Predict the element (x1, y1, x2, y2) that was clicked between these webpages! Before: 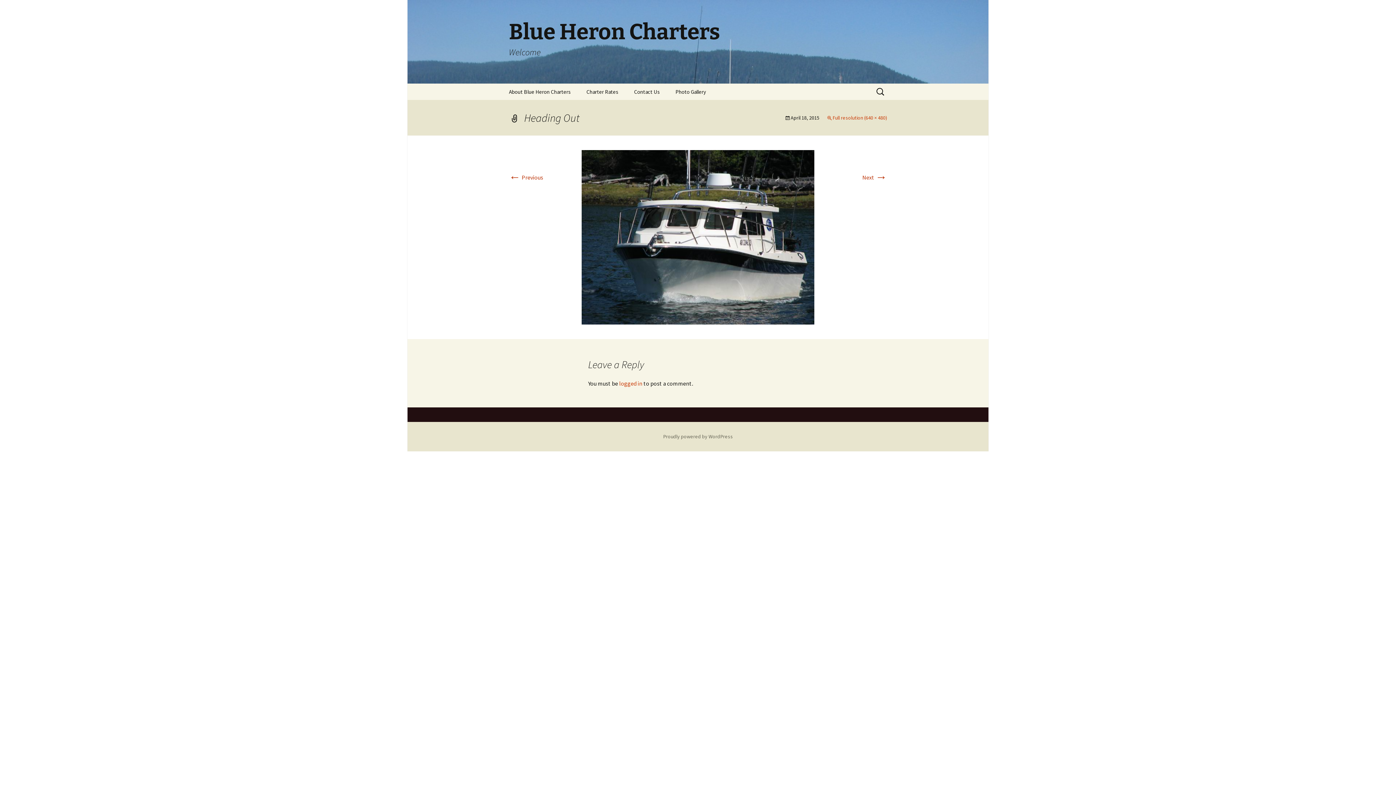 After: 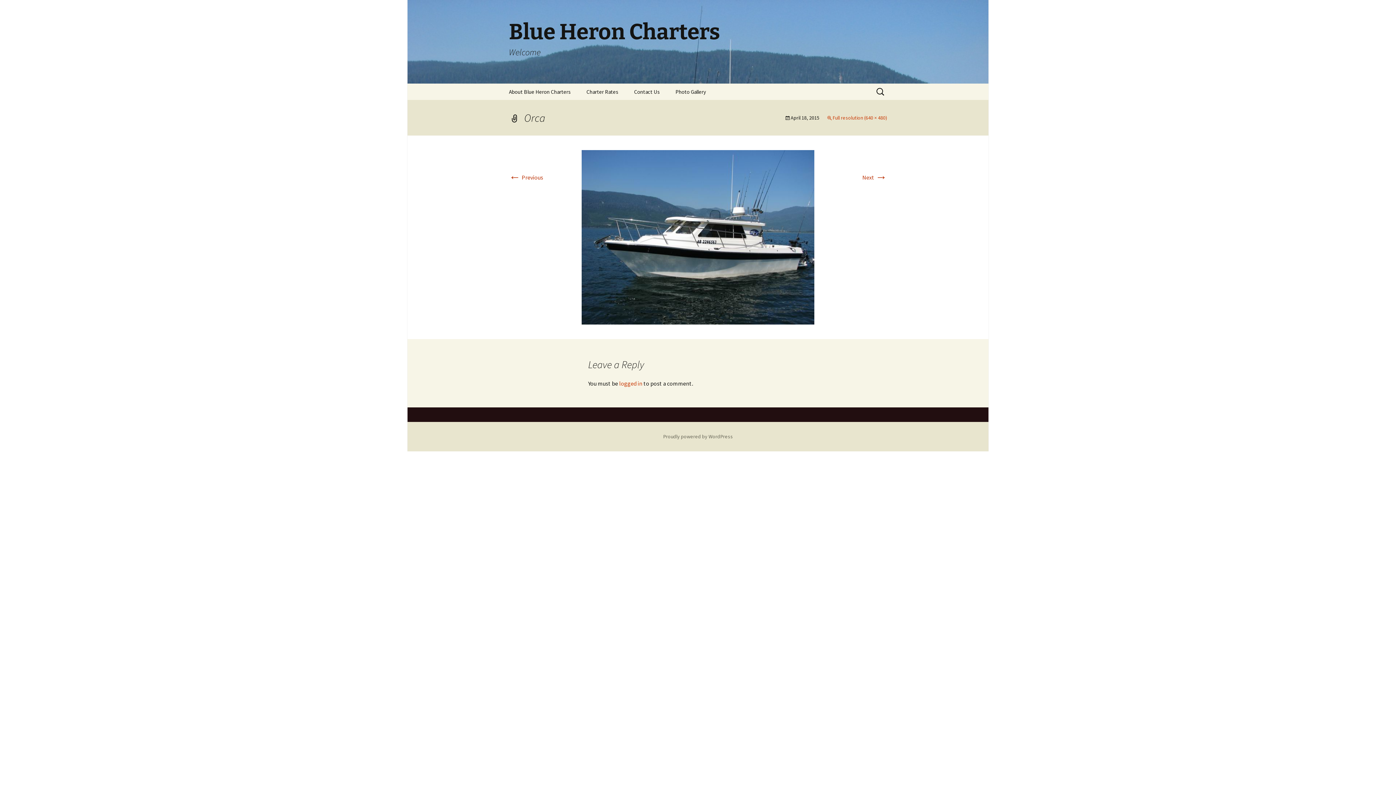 Action: label: Next → bbox: (862, 173, 887, 181)